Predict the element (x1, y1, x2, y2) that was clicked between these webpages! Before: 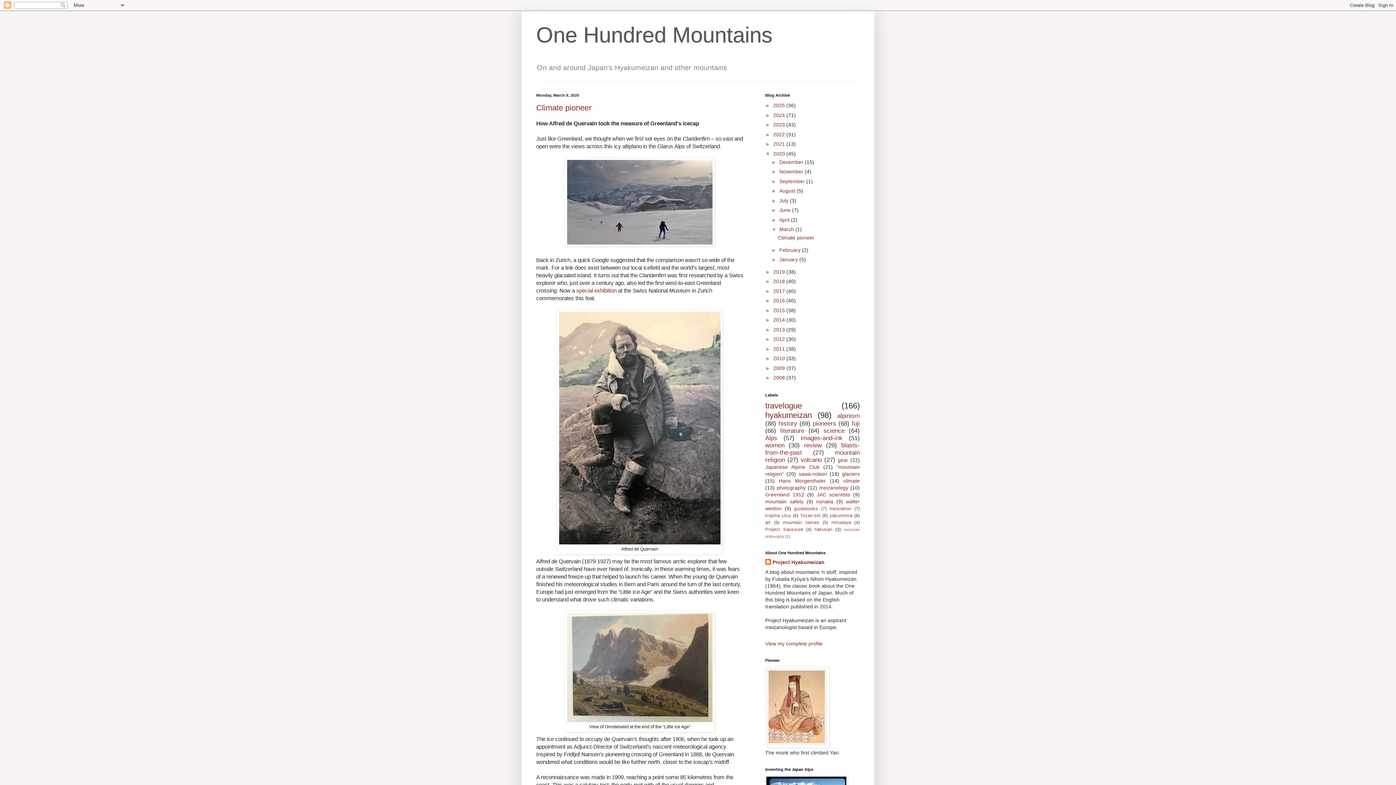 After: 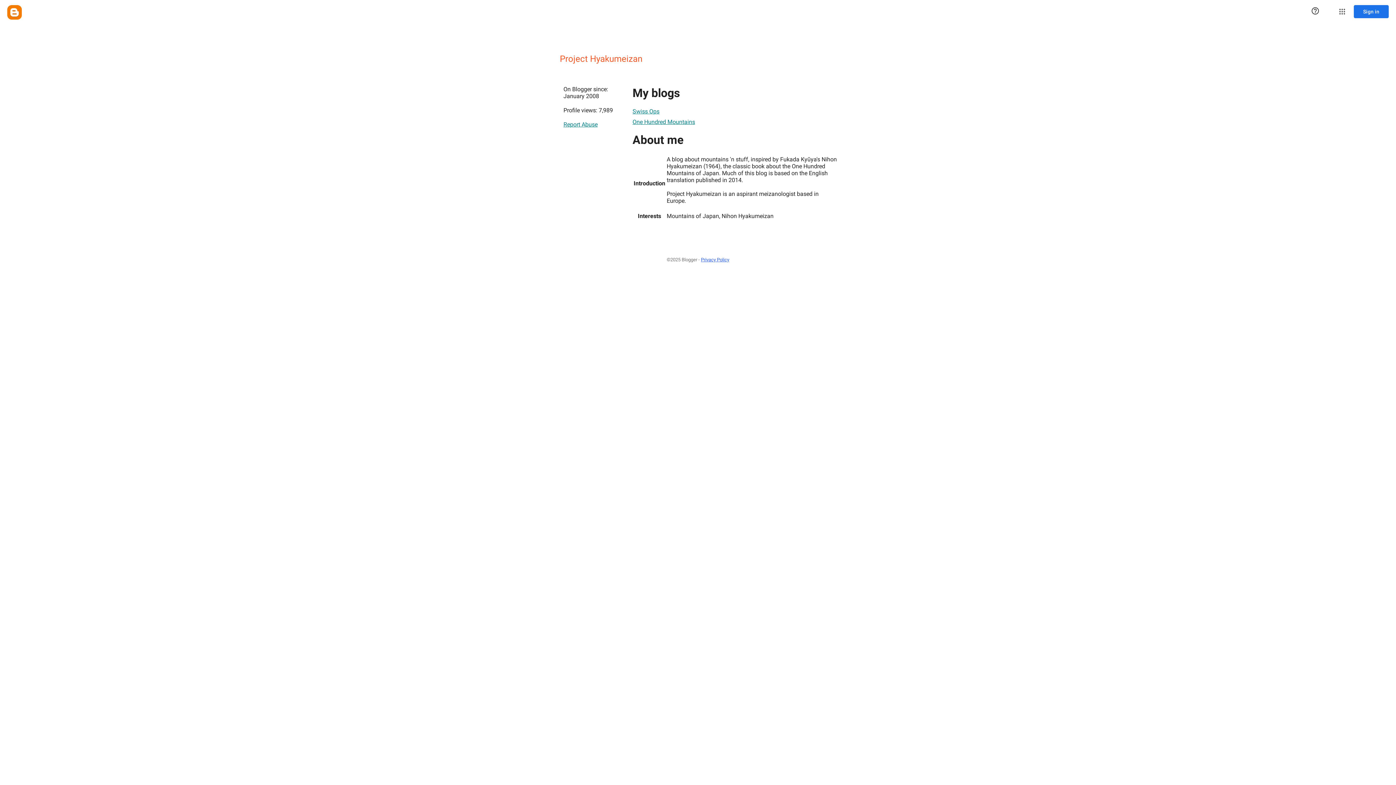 Action: label: View my complete profile bbox: (765, 641, 822, 646)